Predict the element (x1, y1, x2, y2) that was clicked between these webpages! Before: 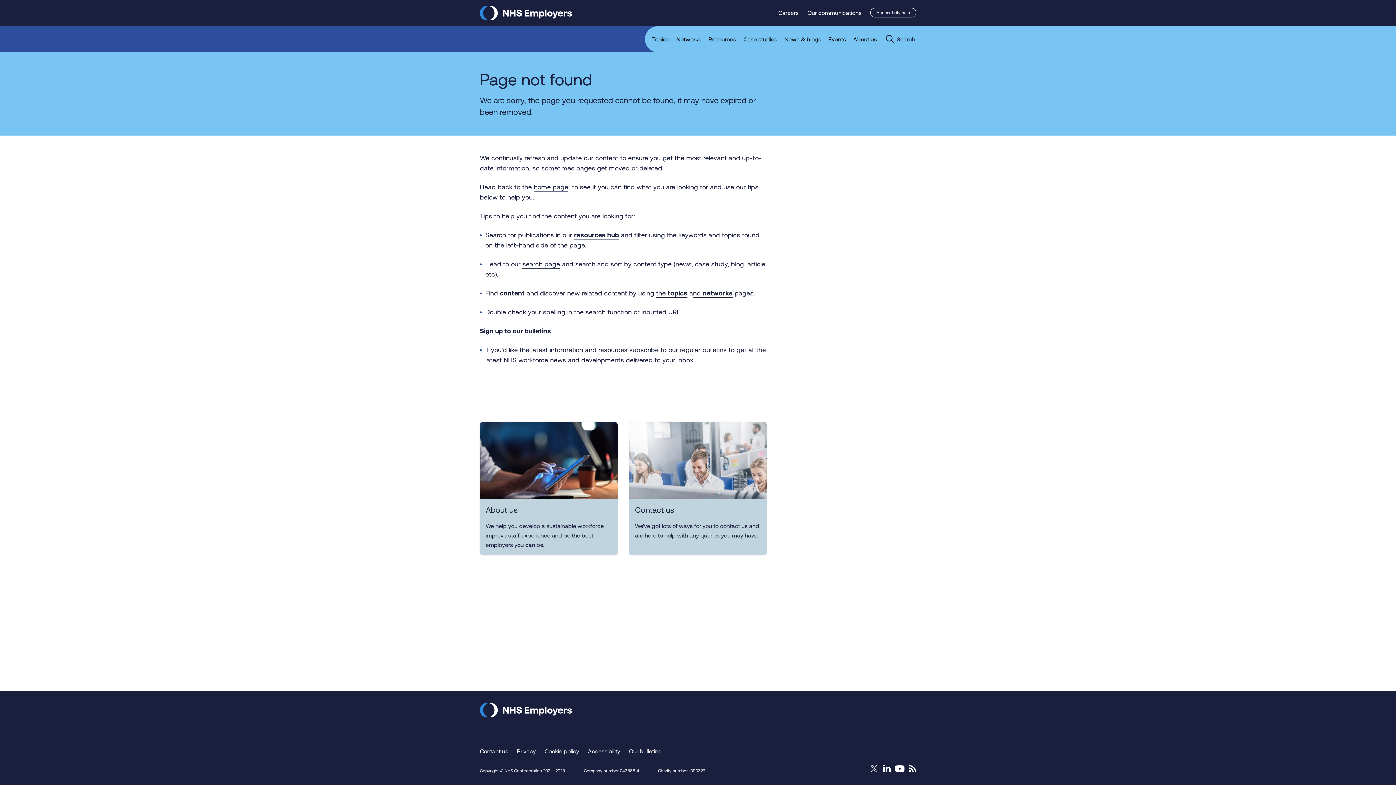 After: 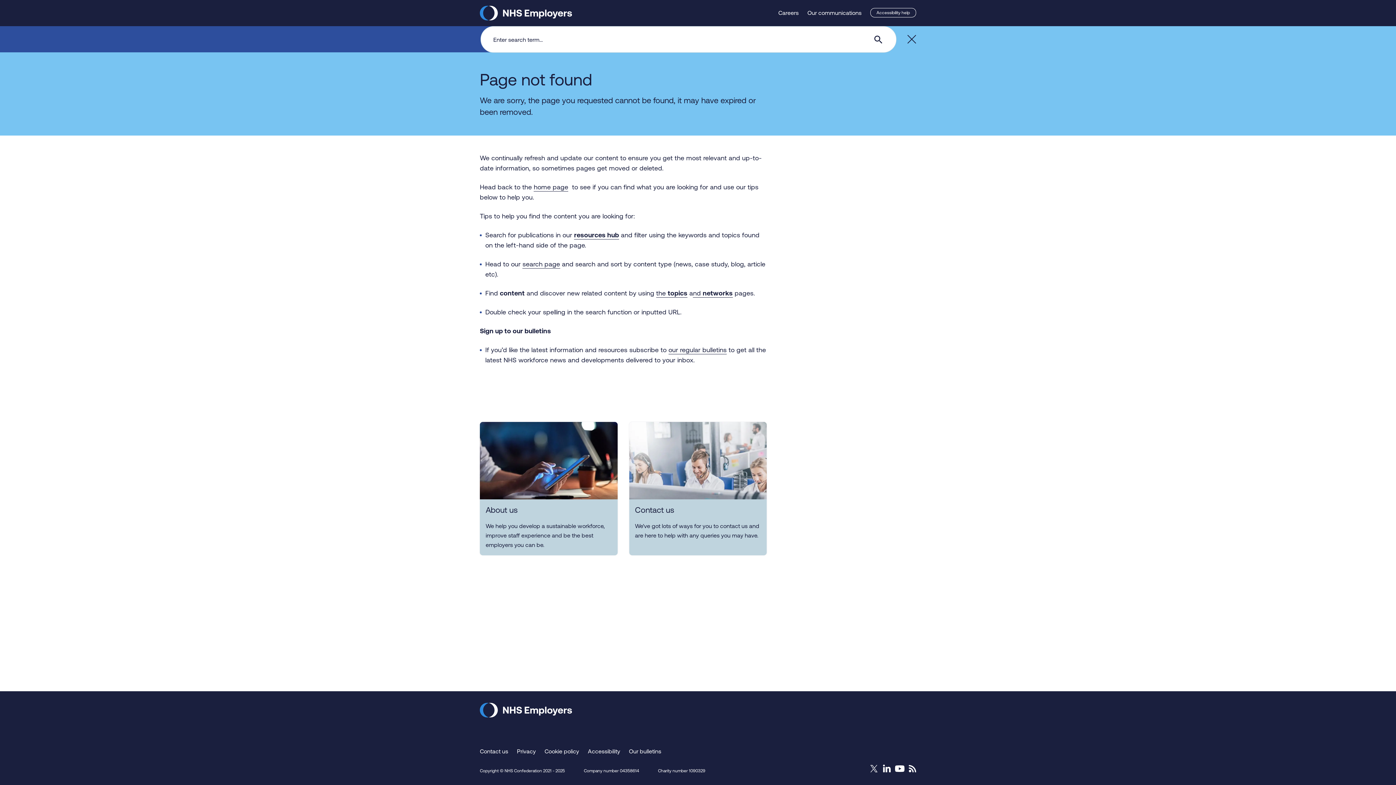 Action: label: Open the sitewide search form bbox: (880, 30, 920, 48)